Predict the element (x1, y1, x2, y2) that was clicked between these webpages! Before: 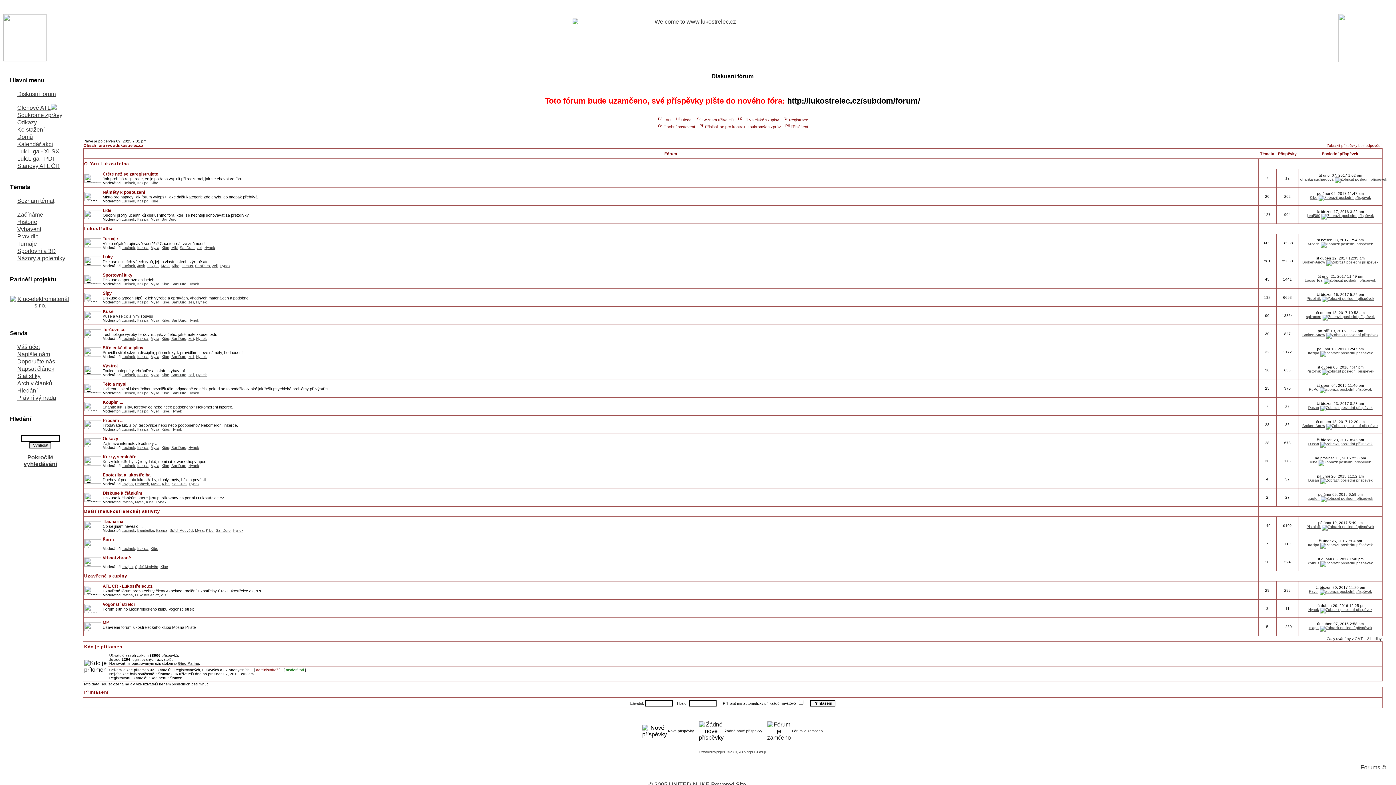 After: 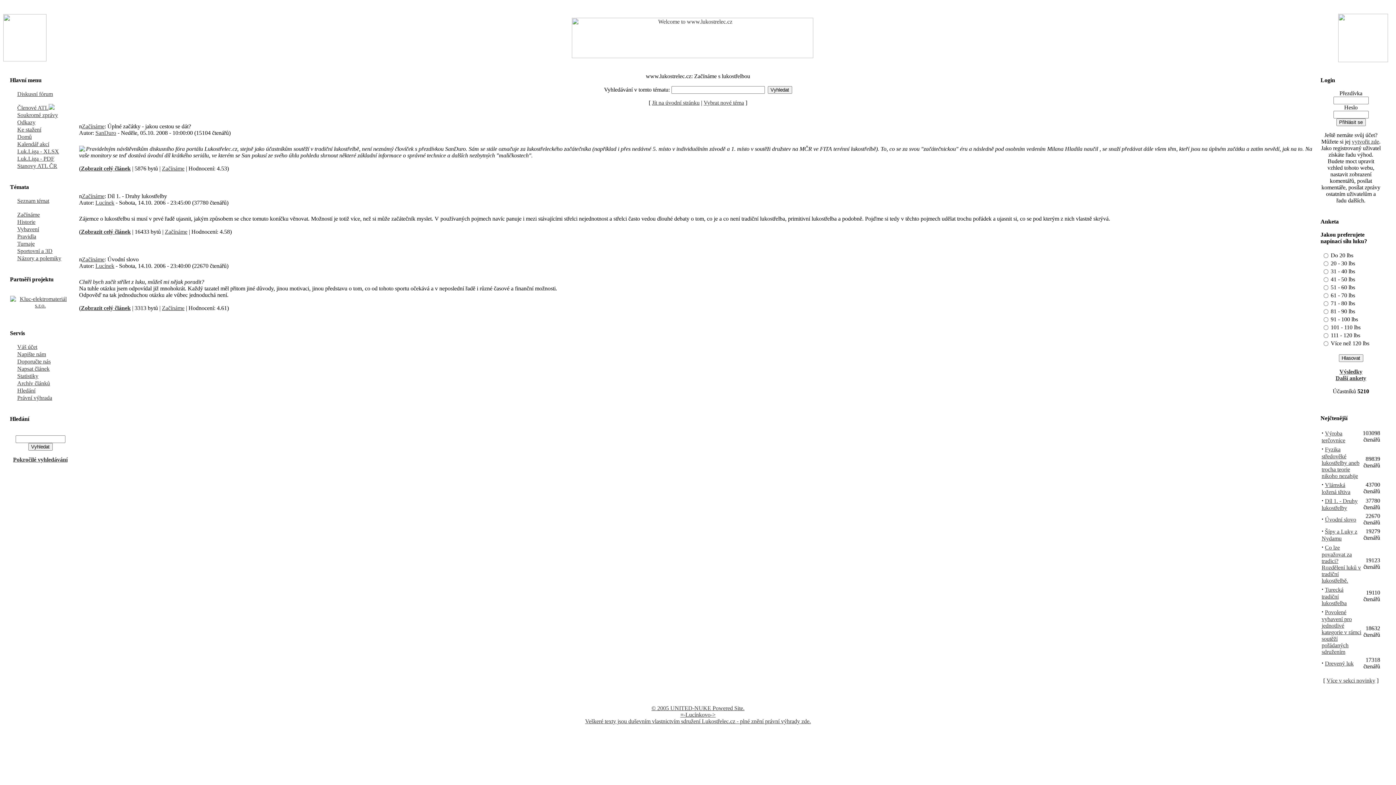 Action: bbox: (10, 211, 43, 217) label: Začínáme